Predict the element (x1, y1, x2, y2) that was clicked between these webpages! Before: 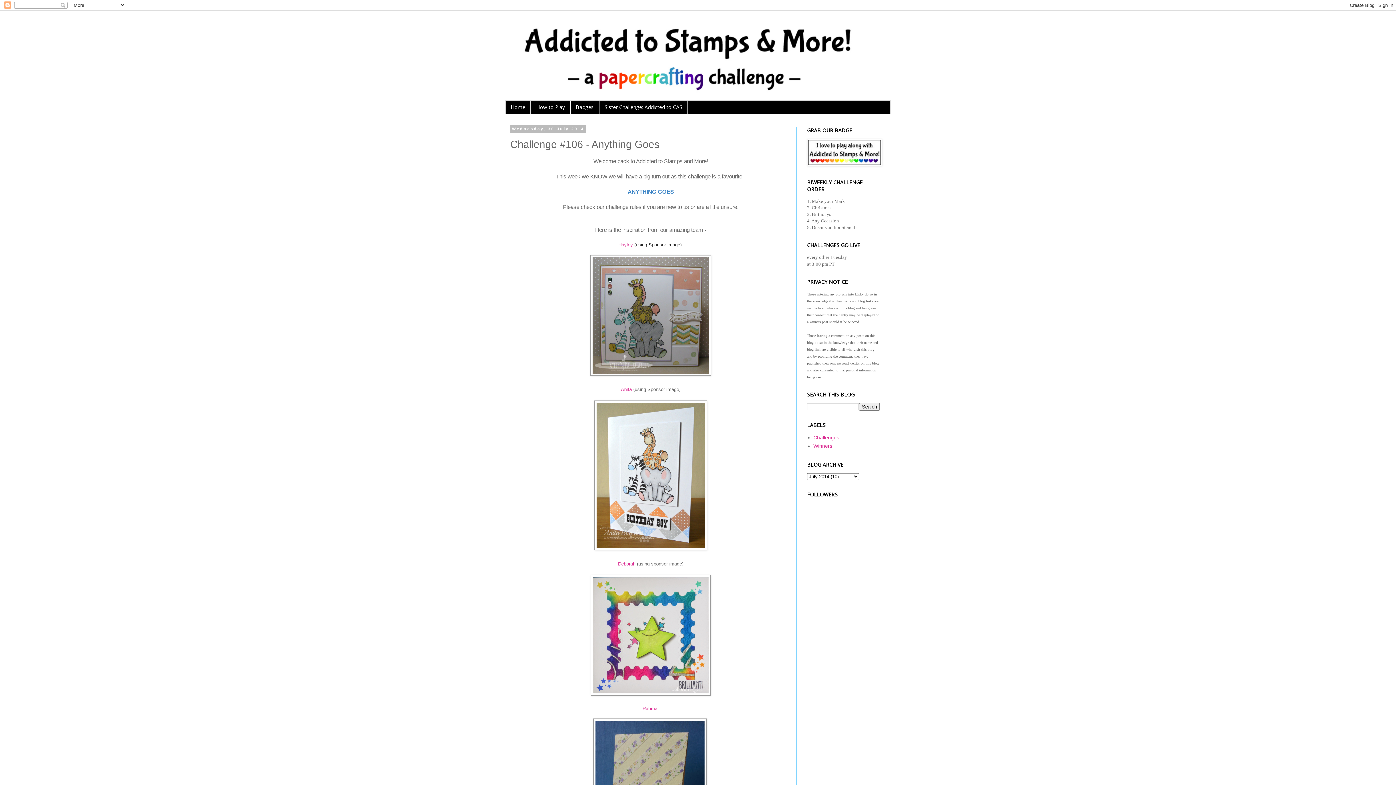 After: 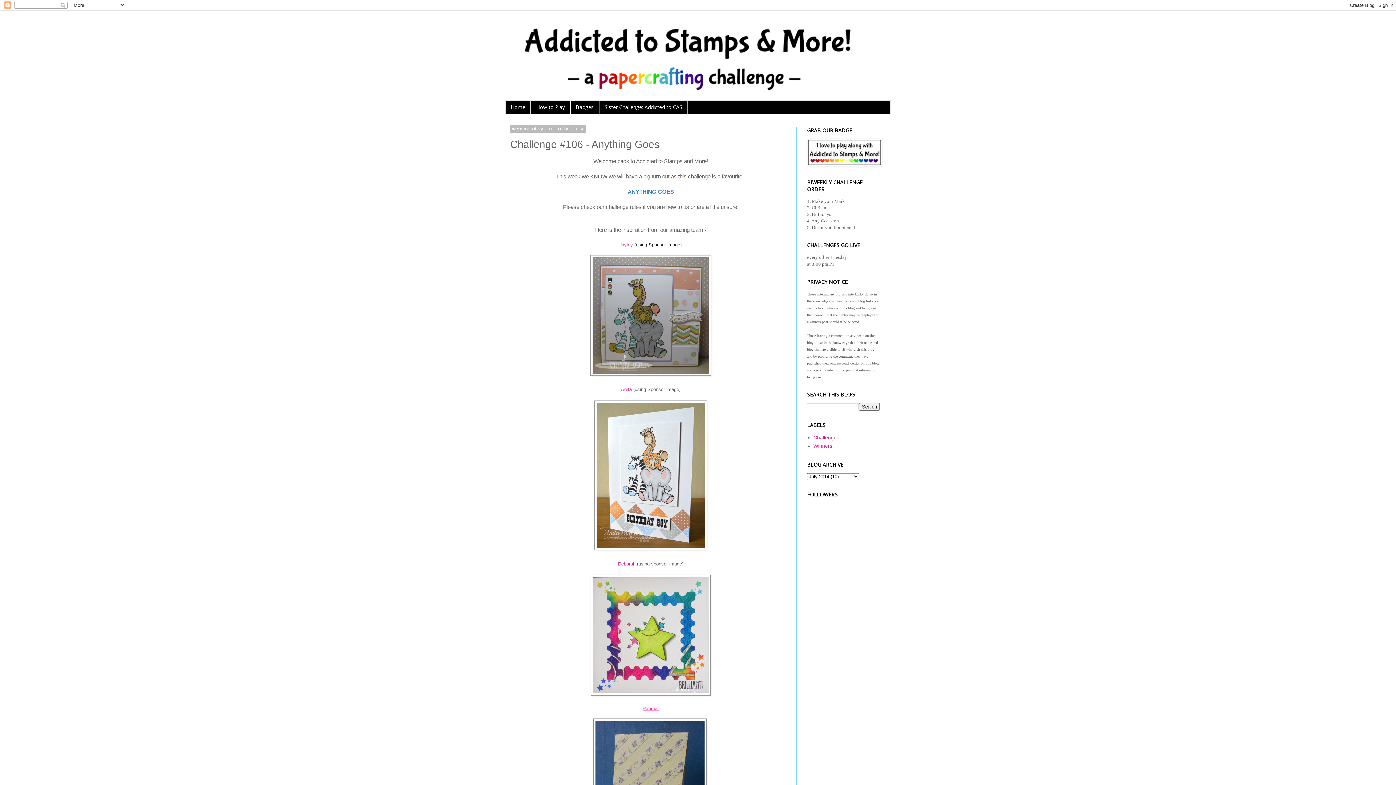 Action: bbox: (642, 705, 659, 711) label: Rahmat